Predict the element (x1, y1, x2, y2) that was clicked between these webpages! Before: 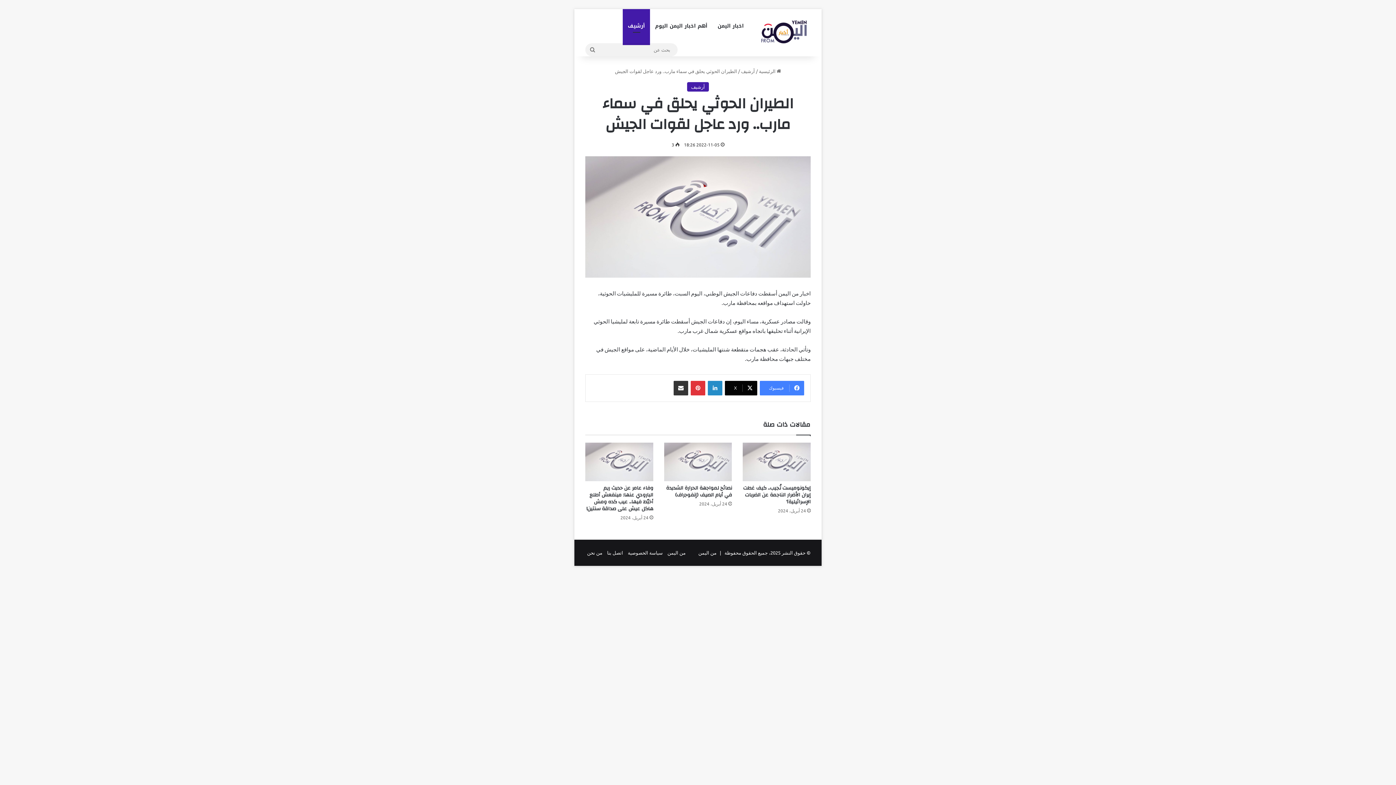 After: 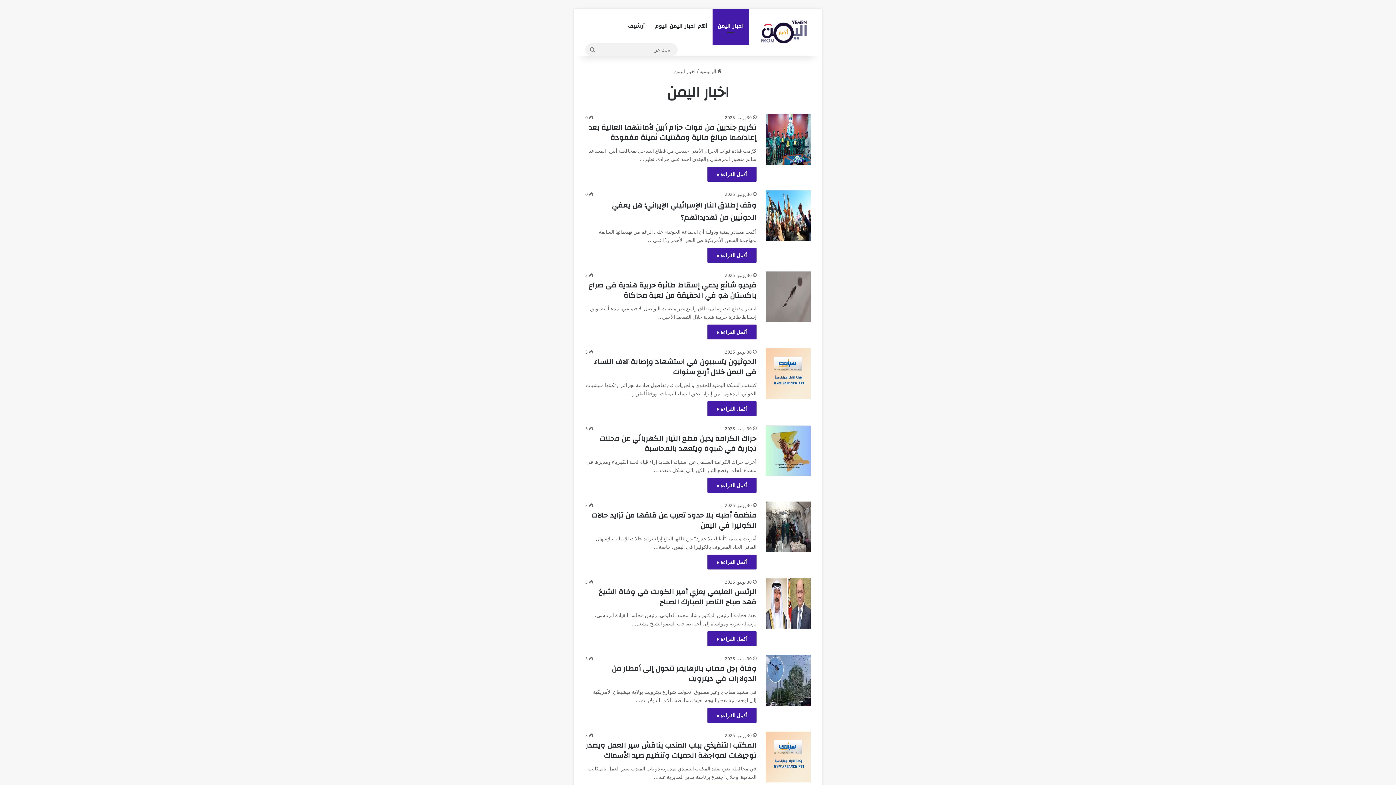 Action: bbox: (712, 9, 749, 43) label: اخبار اليمن